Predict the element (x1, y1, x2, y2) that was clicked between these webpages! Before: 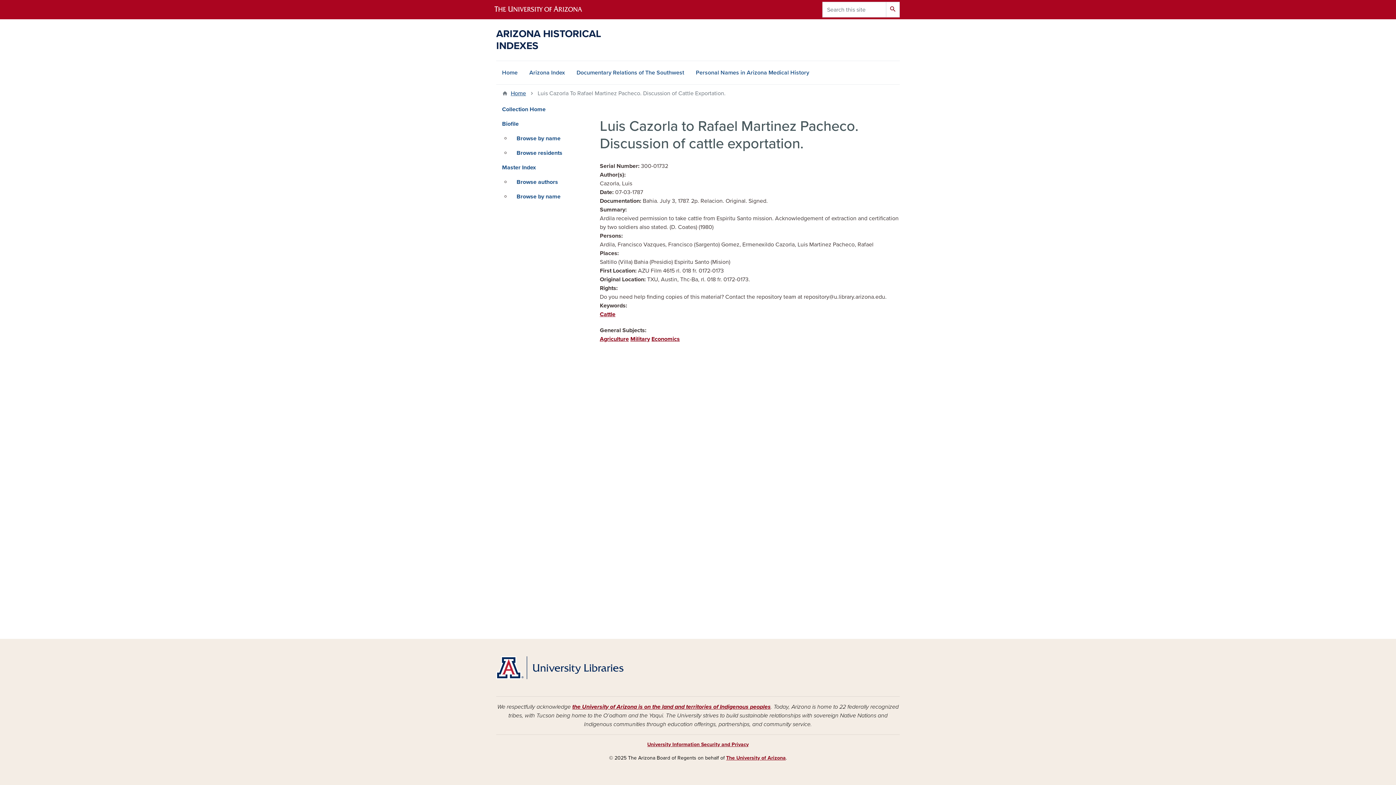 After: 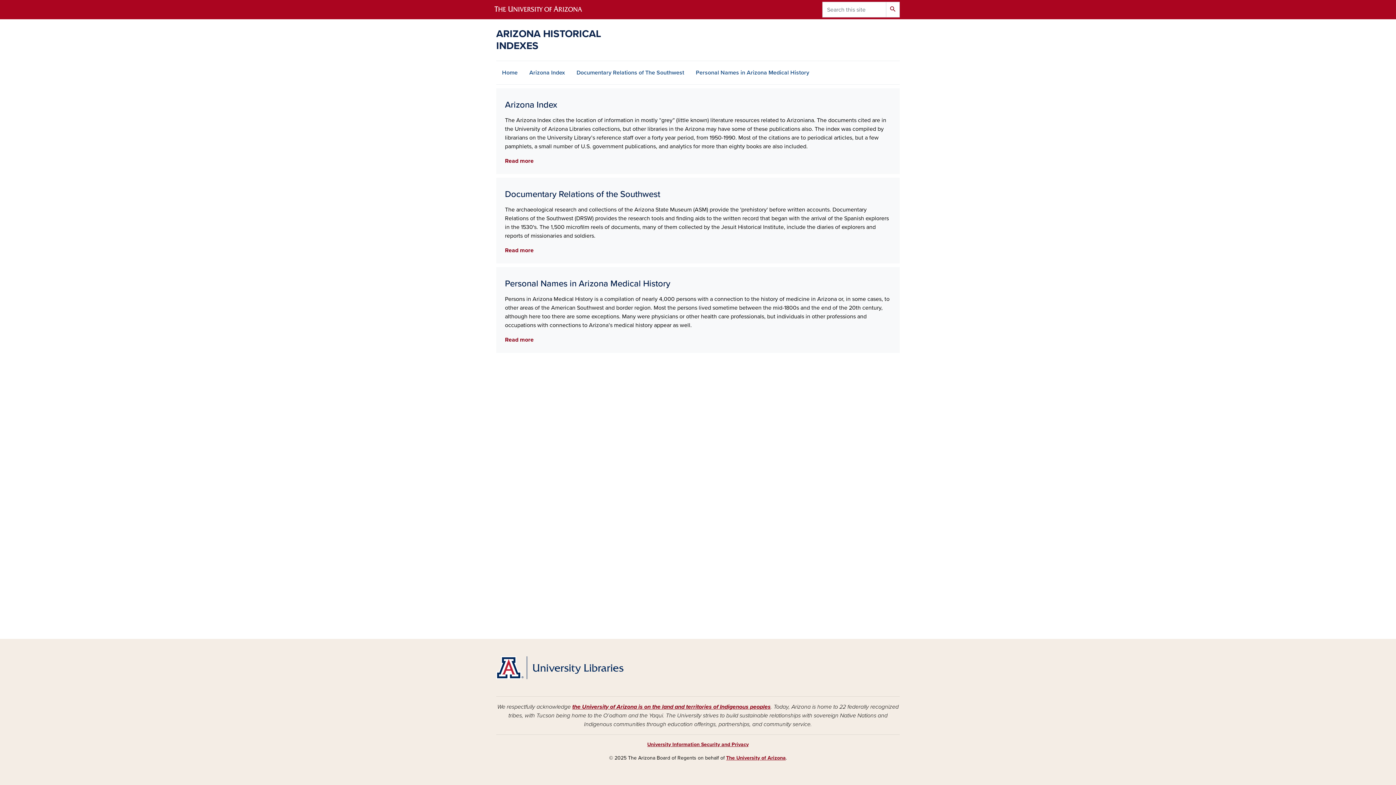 Action: bbox: (510, 89, 526, 97) label: Home